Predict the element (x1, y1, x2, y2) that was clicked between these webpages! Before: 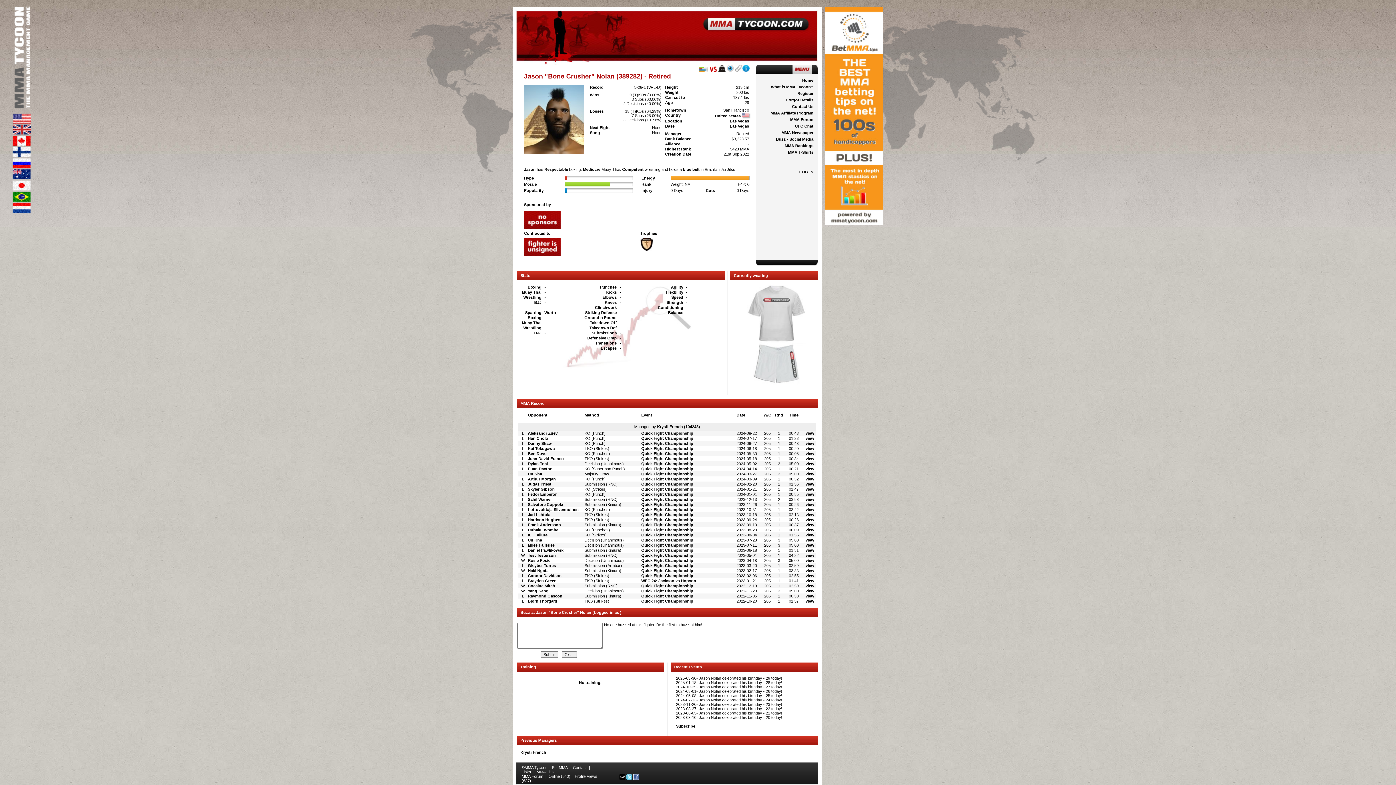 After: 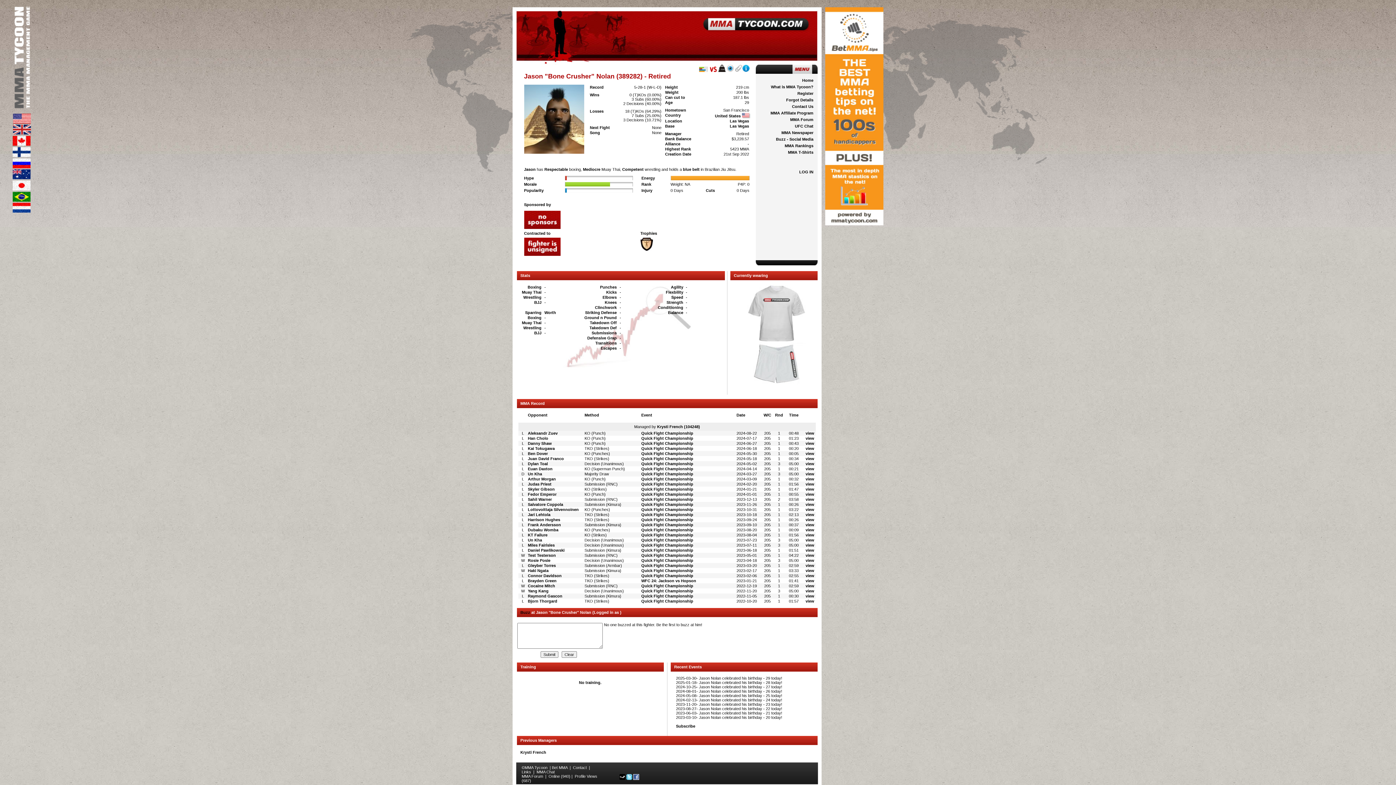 Action: bbox: (520, 610, 530, 614) label: Buzz